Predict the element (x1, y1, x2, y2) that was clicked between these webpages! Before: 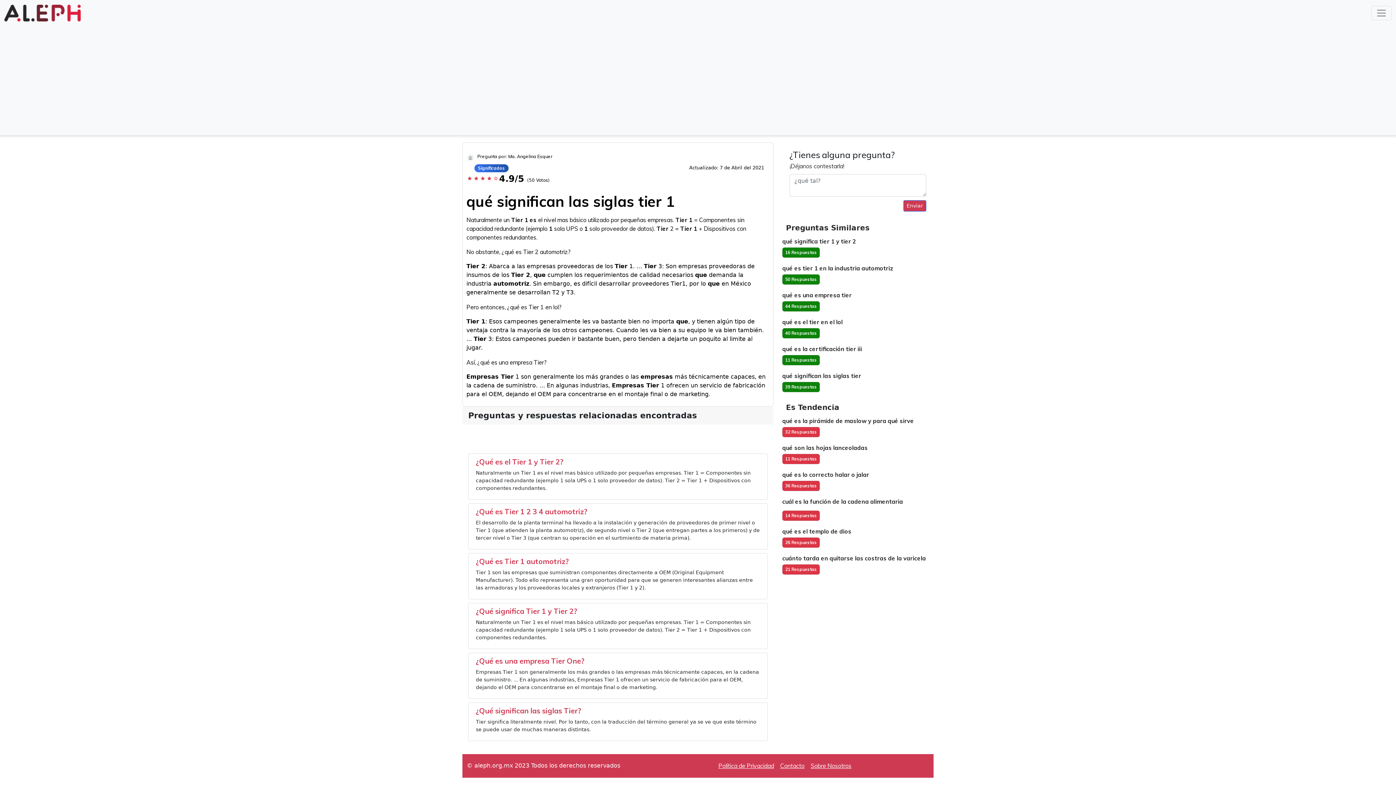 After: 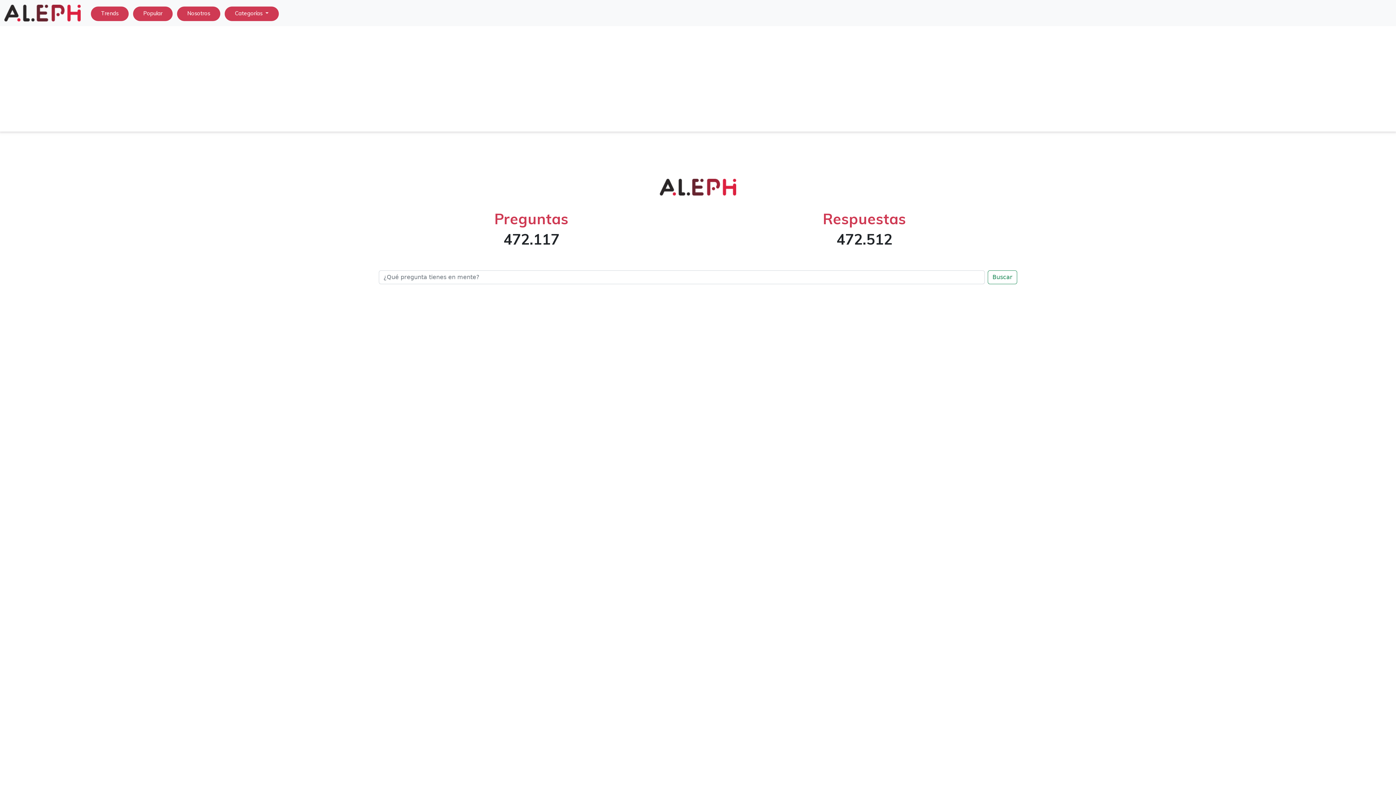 Action: bbox: (4, 2, 80, 23)